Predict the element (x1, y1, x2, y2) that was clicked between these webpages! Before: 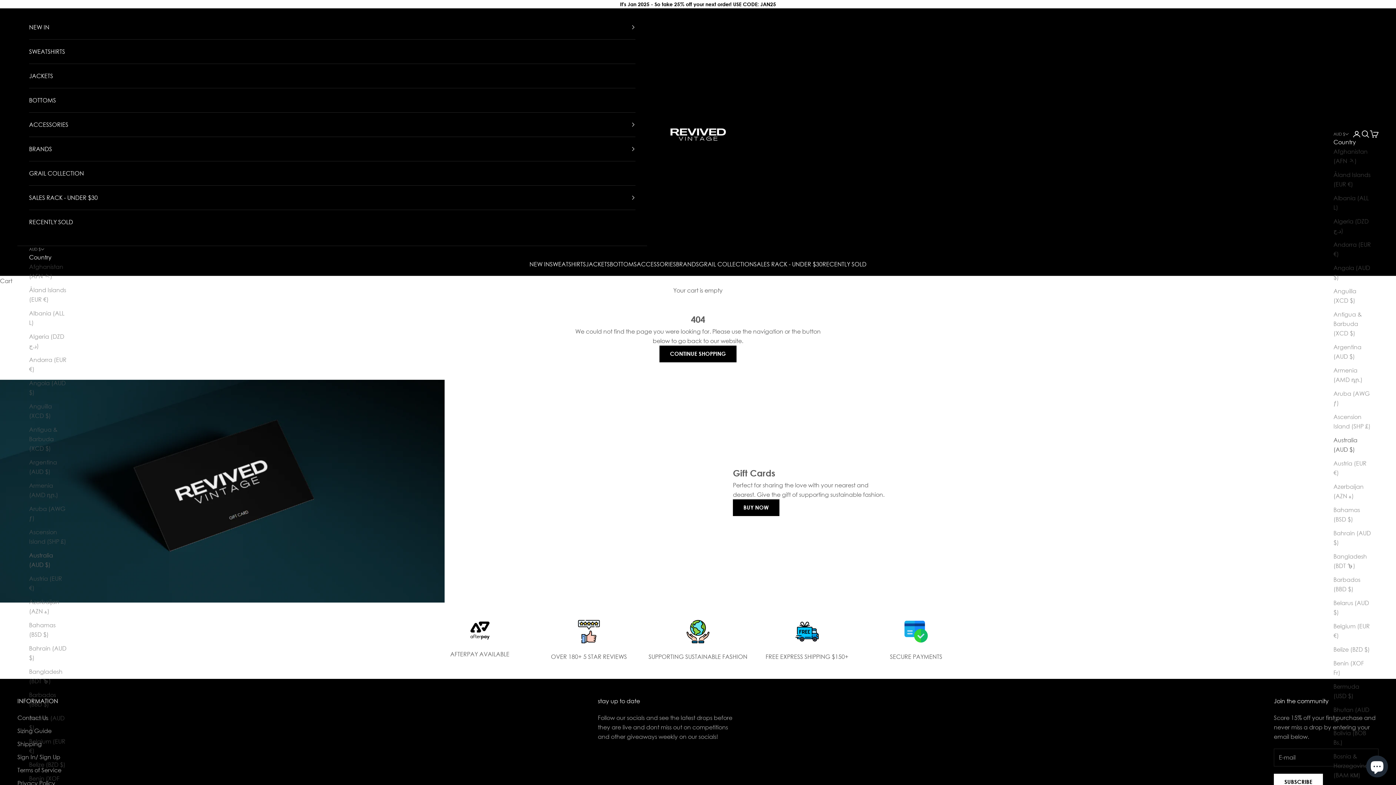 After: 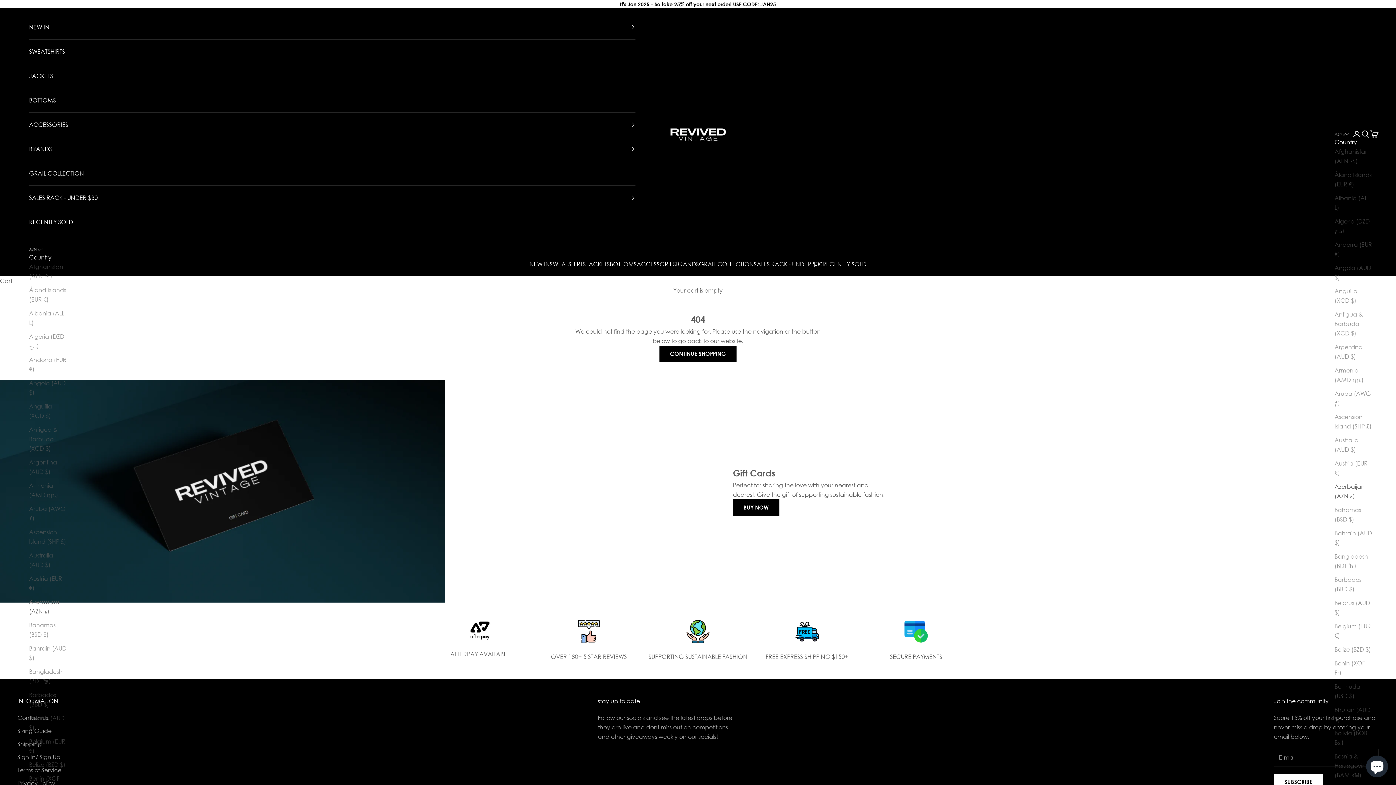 Action: bbox: (29, 597, 66, 616) label: Azerbaijan (AZN ₼)